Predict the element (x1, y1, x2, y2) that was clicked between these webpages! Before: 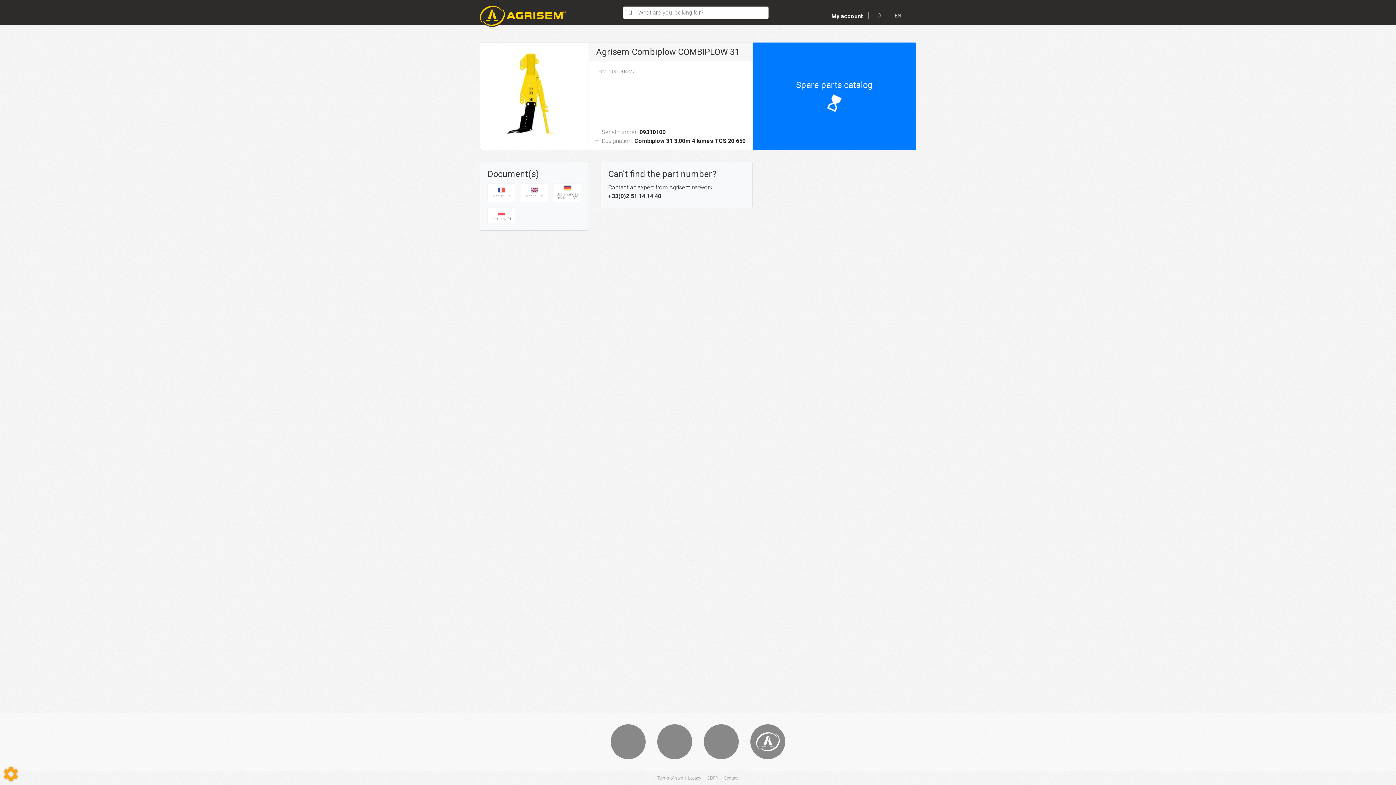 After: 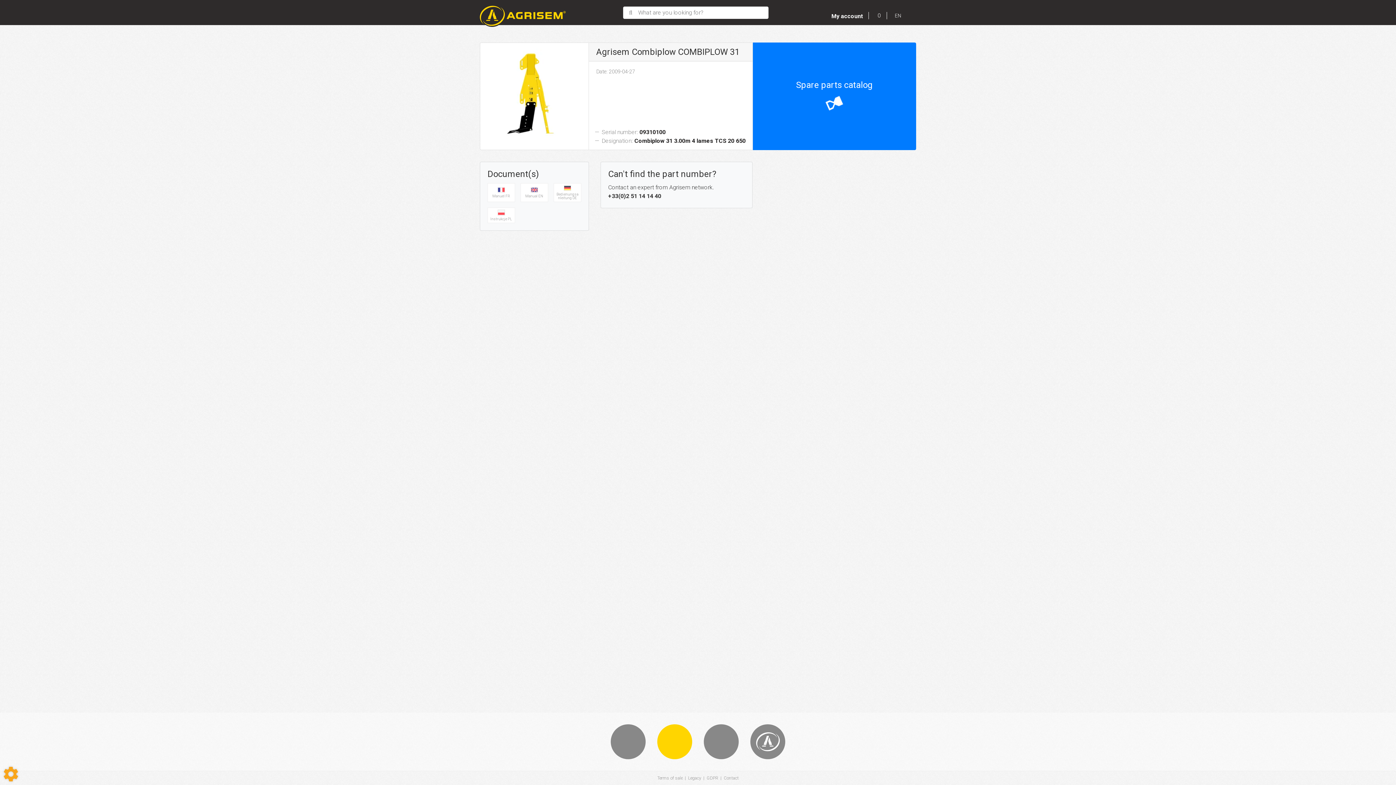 Action: bbox: (657, 724, 692, 759)